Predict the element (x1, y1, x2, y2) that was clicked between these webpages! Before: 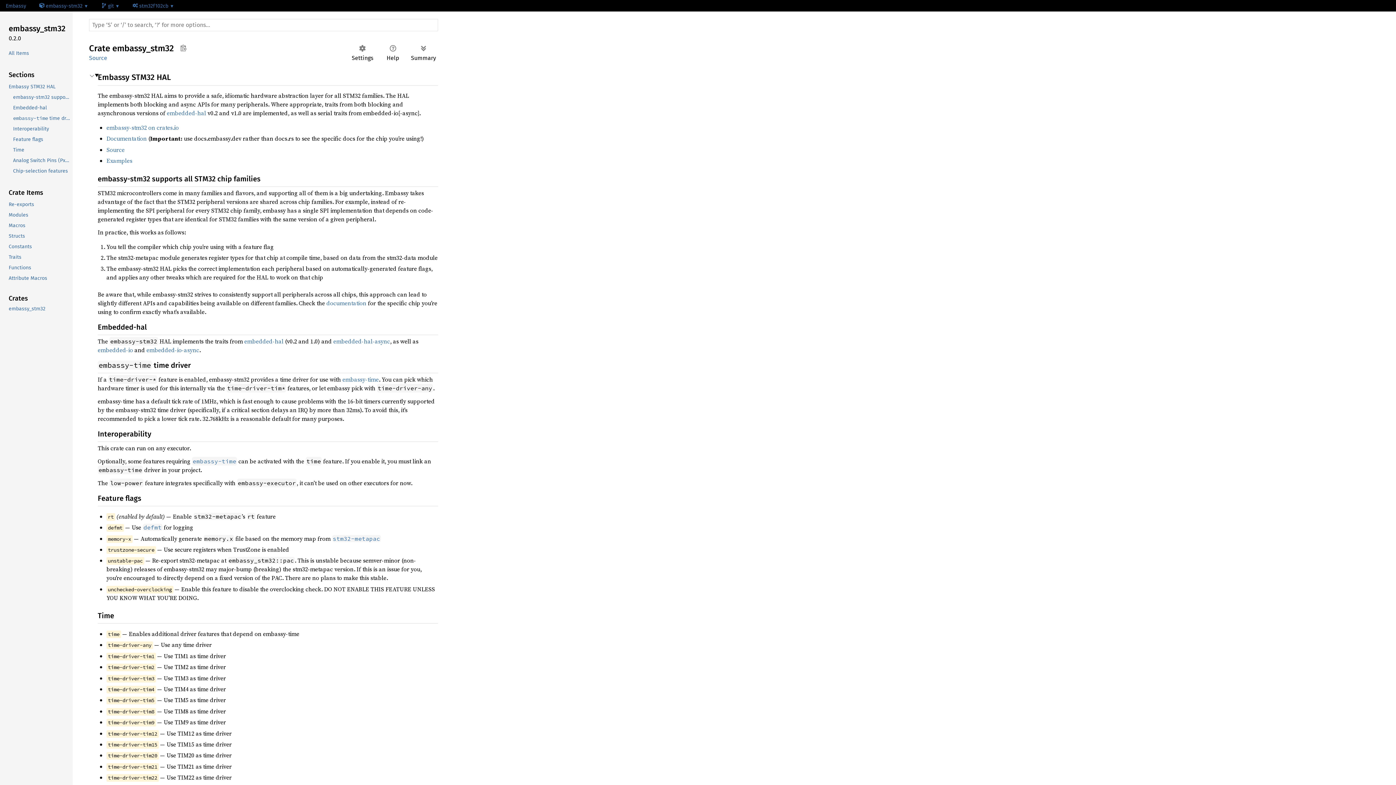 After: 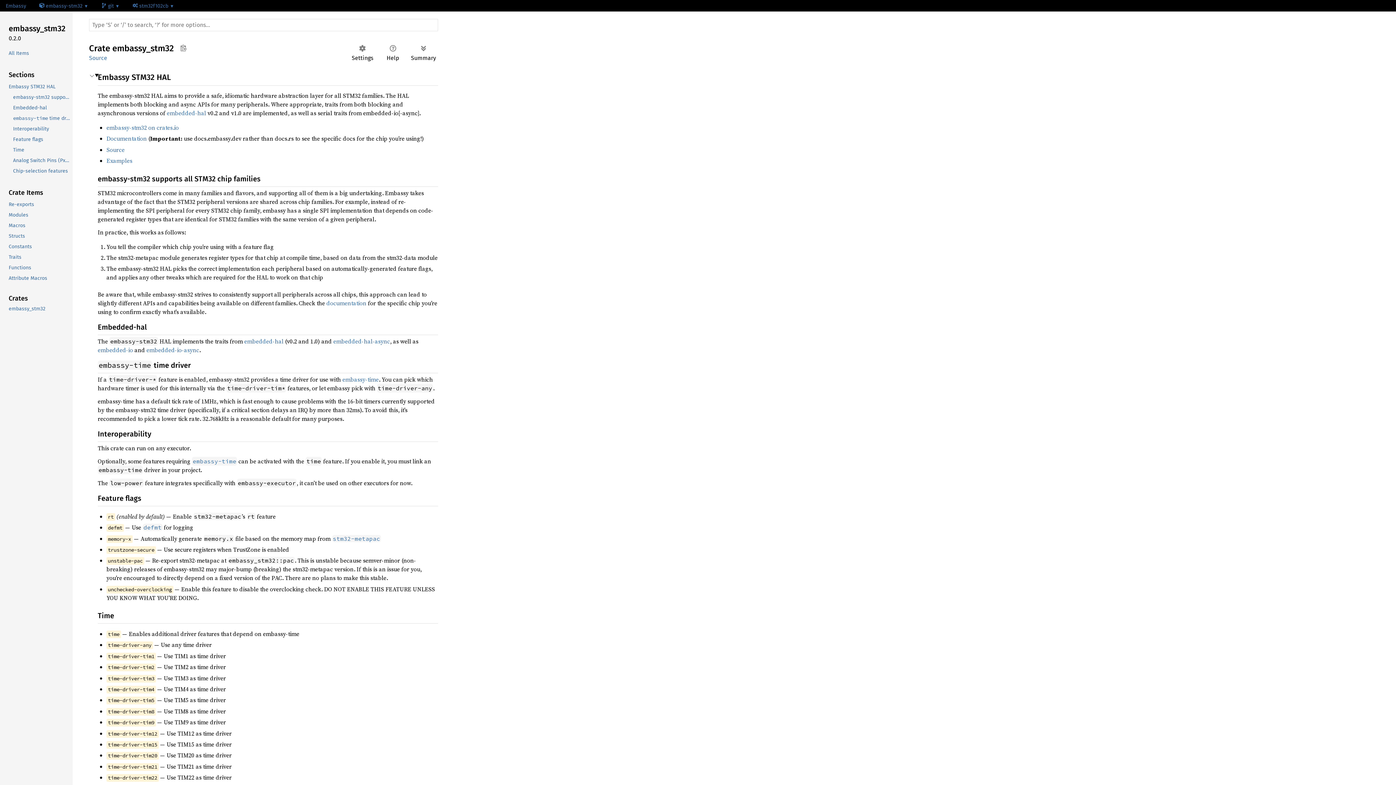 Action: label: embassy_stm32 bbox: (-1, 303, 71, 314)